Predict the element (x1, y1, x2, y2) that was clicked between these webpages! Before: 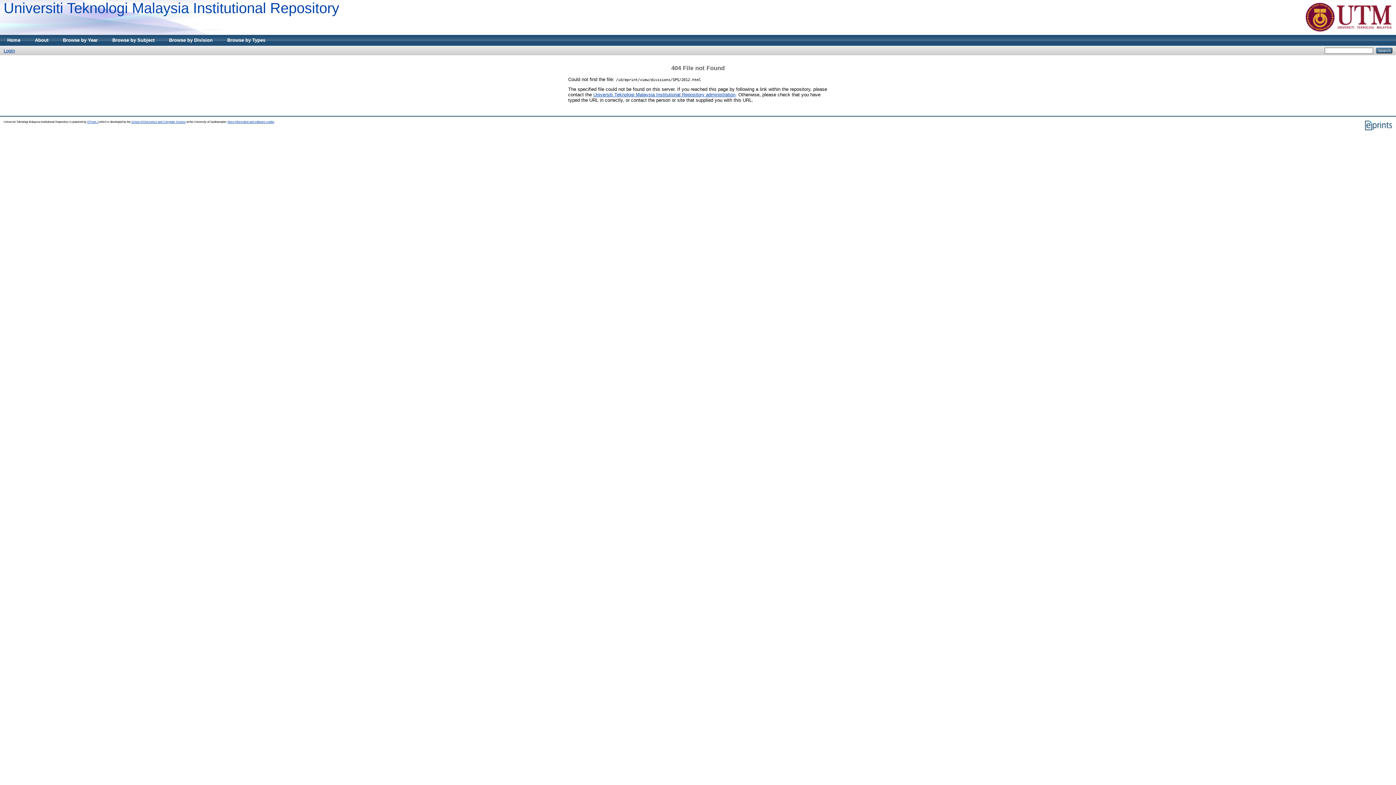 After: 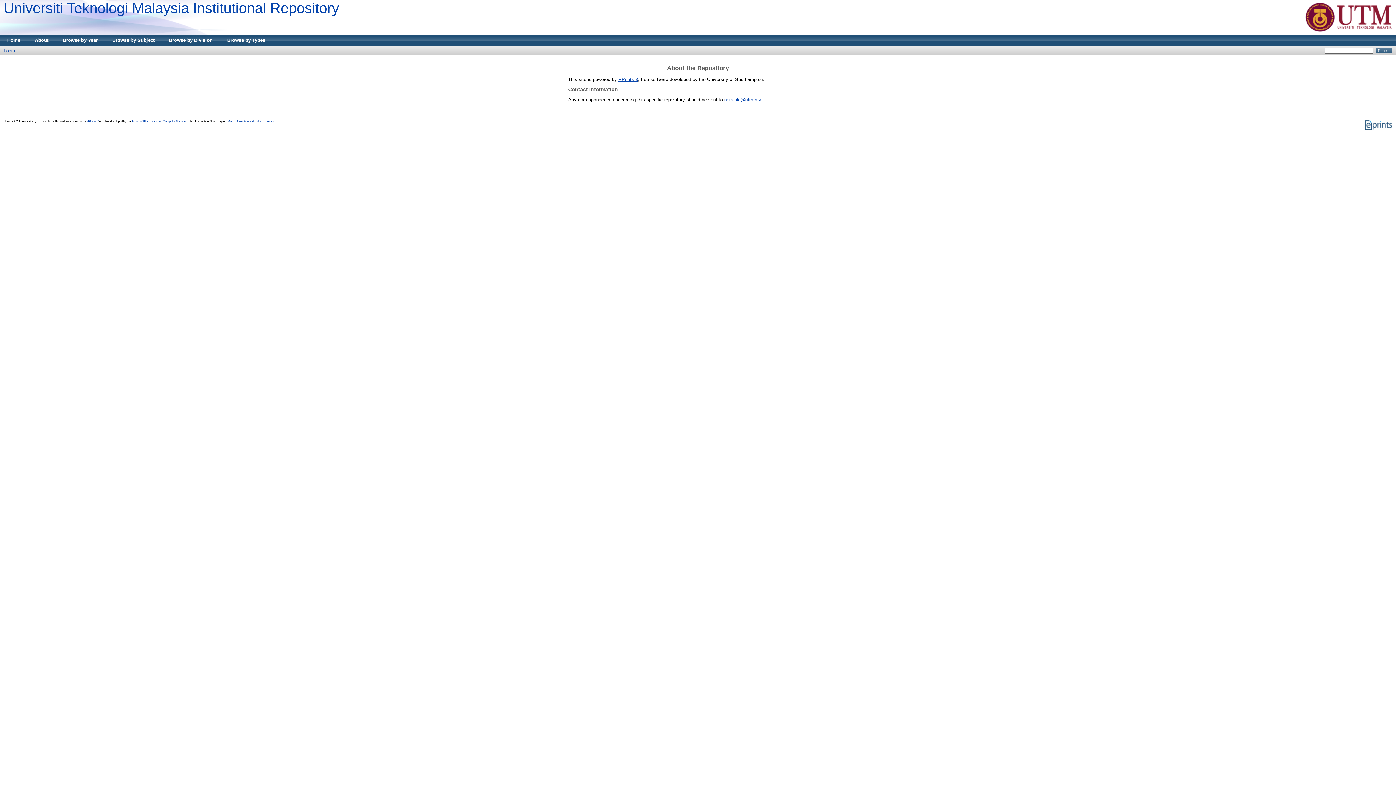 Action: bbox: (27, 34, 55, 45) label: About